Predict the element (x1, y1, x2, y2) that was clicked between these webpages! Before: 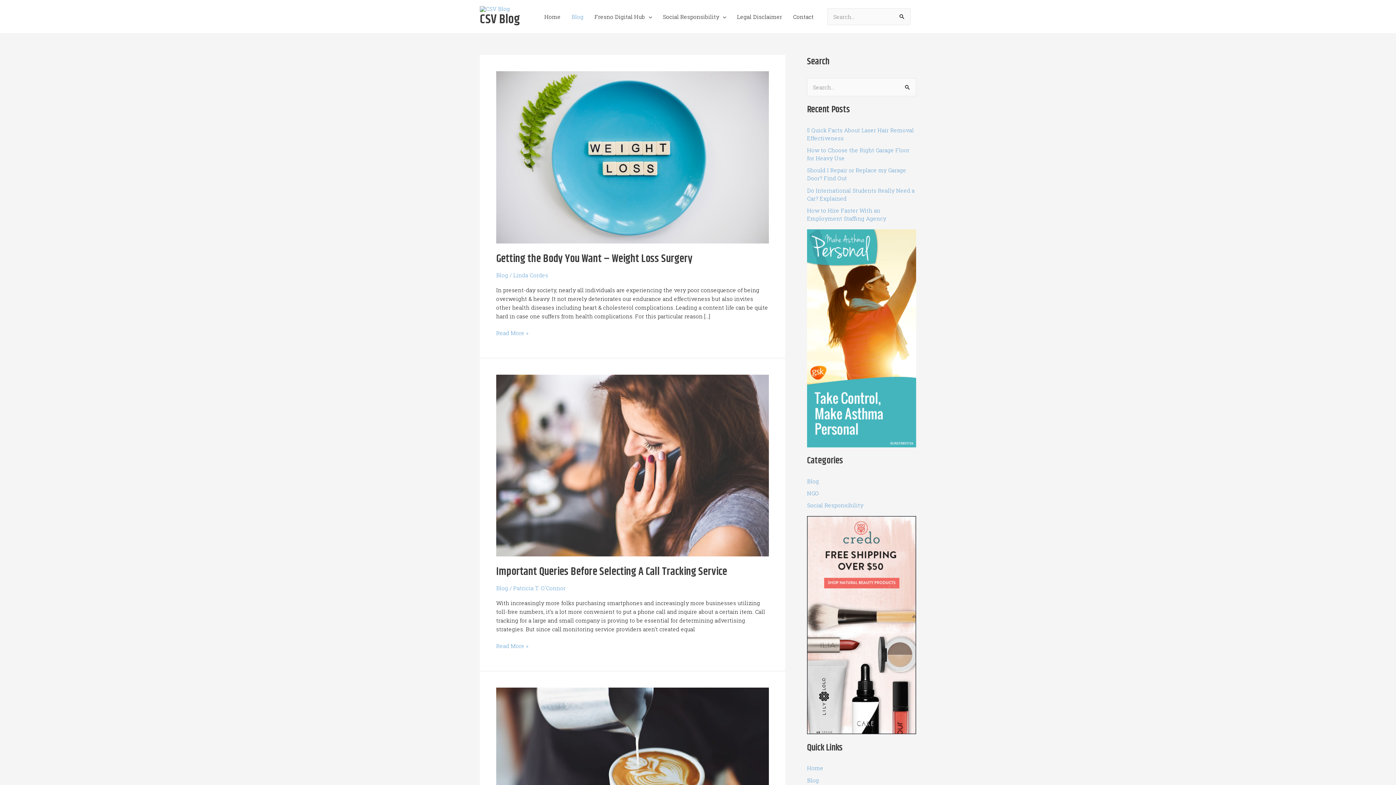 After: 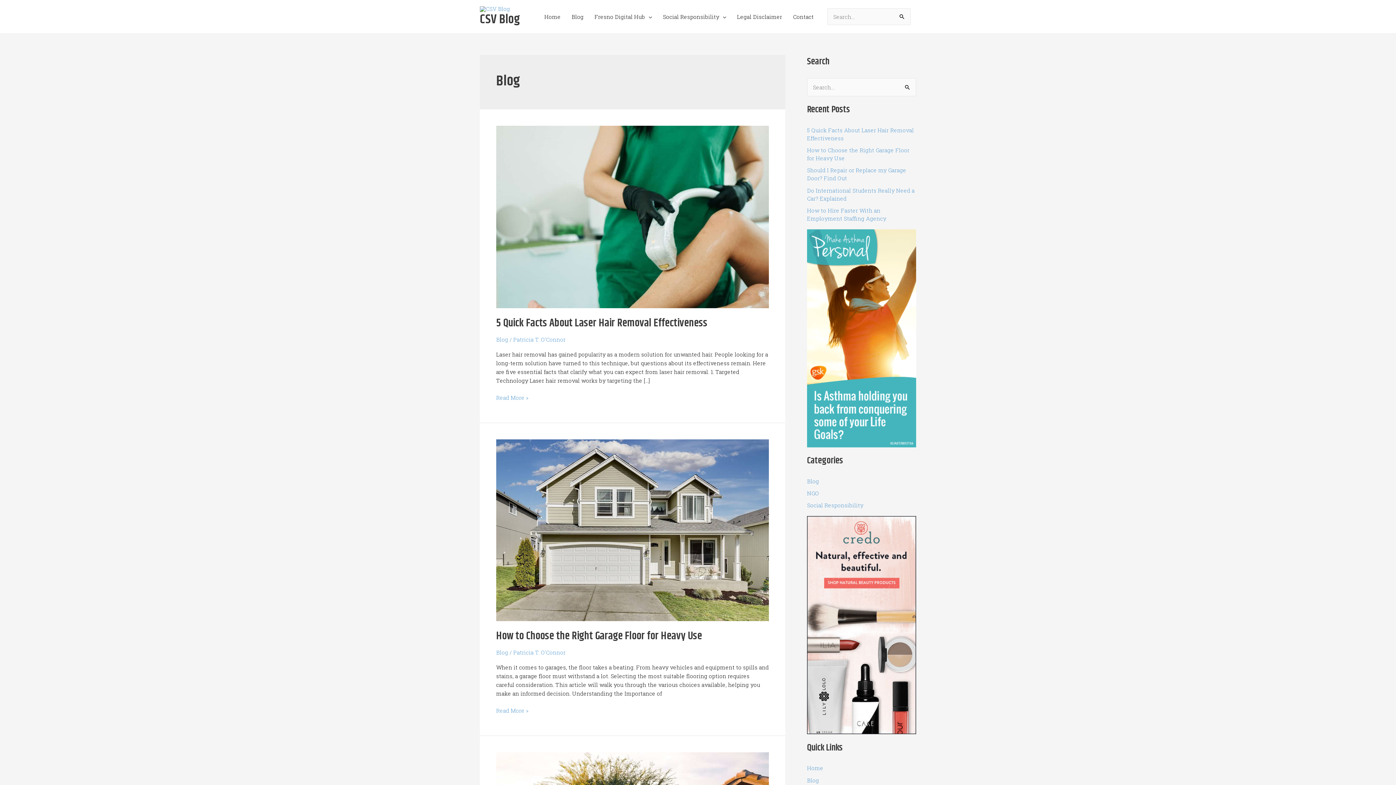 Action: bbox: (807, 477, 819, 485) label: Blog